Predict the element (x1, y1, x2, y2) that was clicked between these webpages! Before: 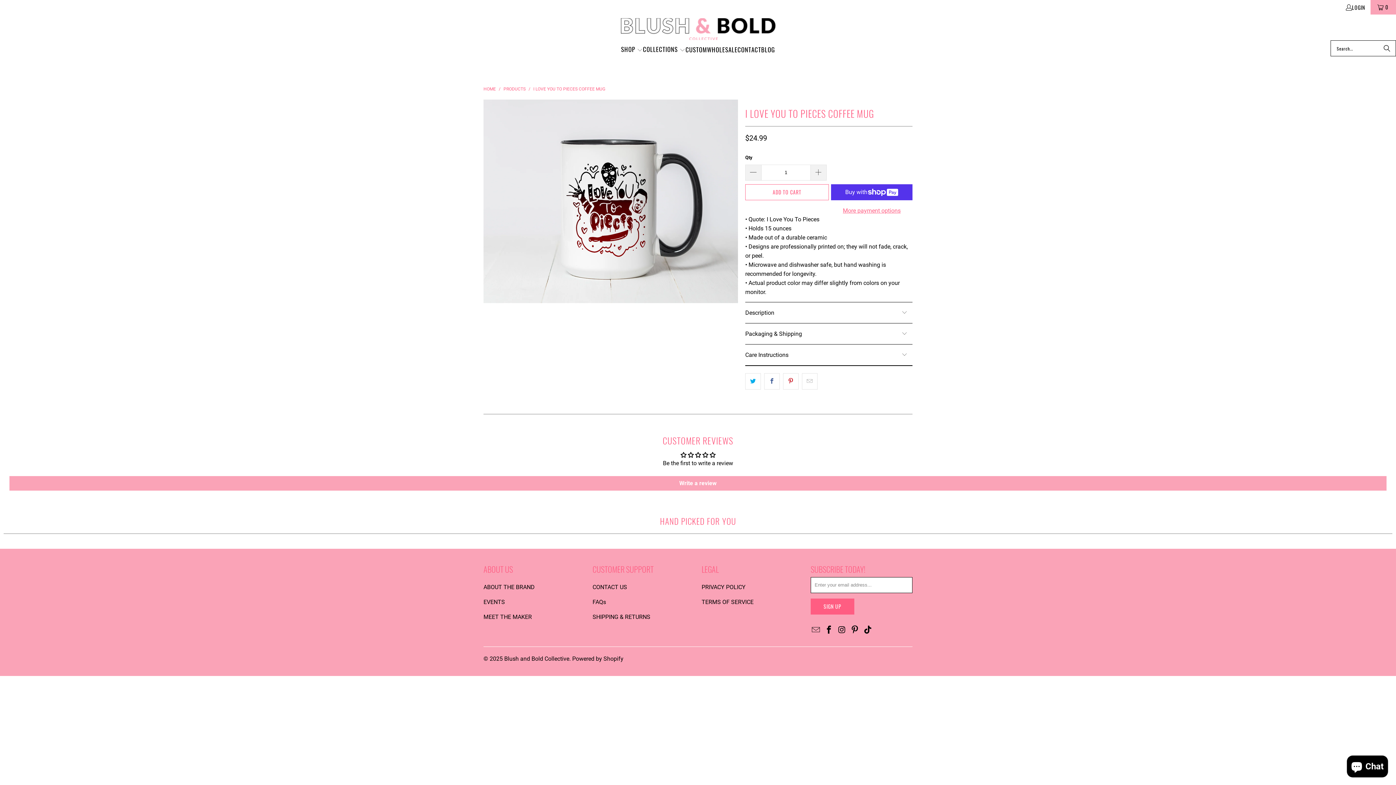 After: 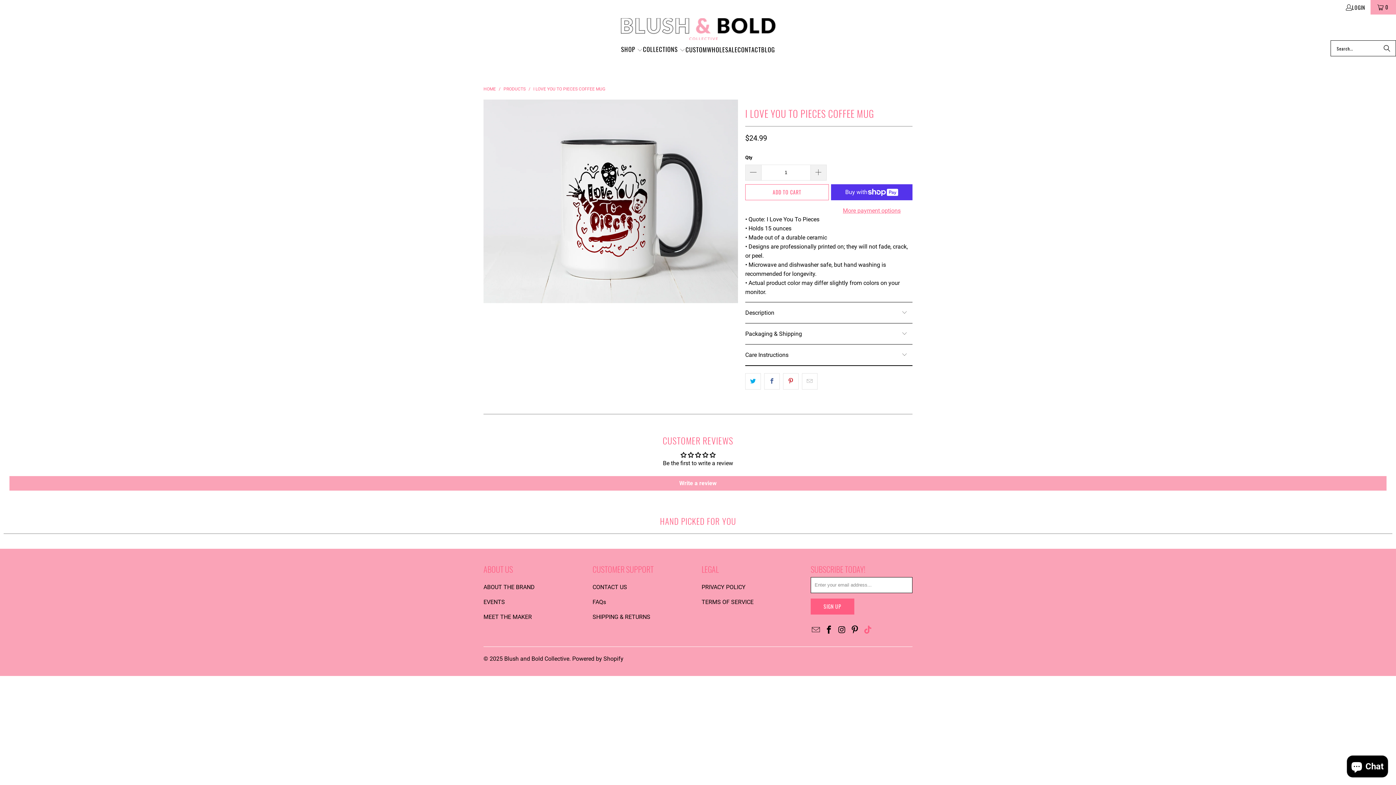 Action: bbox: (862, 625, 873, 635)